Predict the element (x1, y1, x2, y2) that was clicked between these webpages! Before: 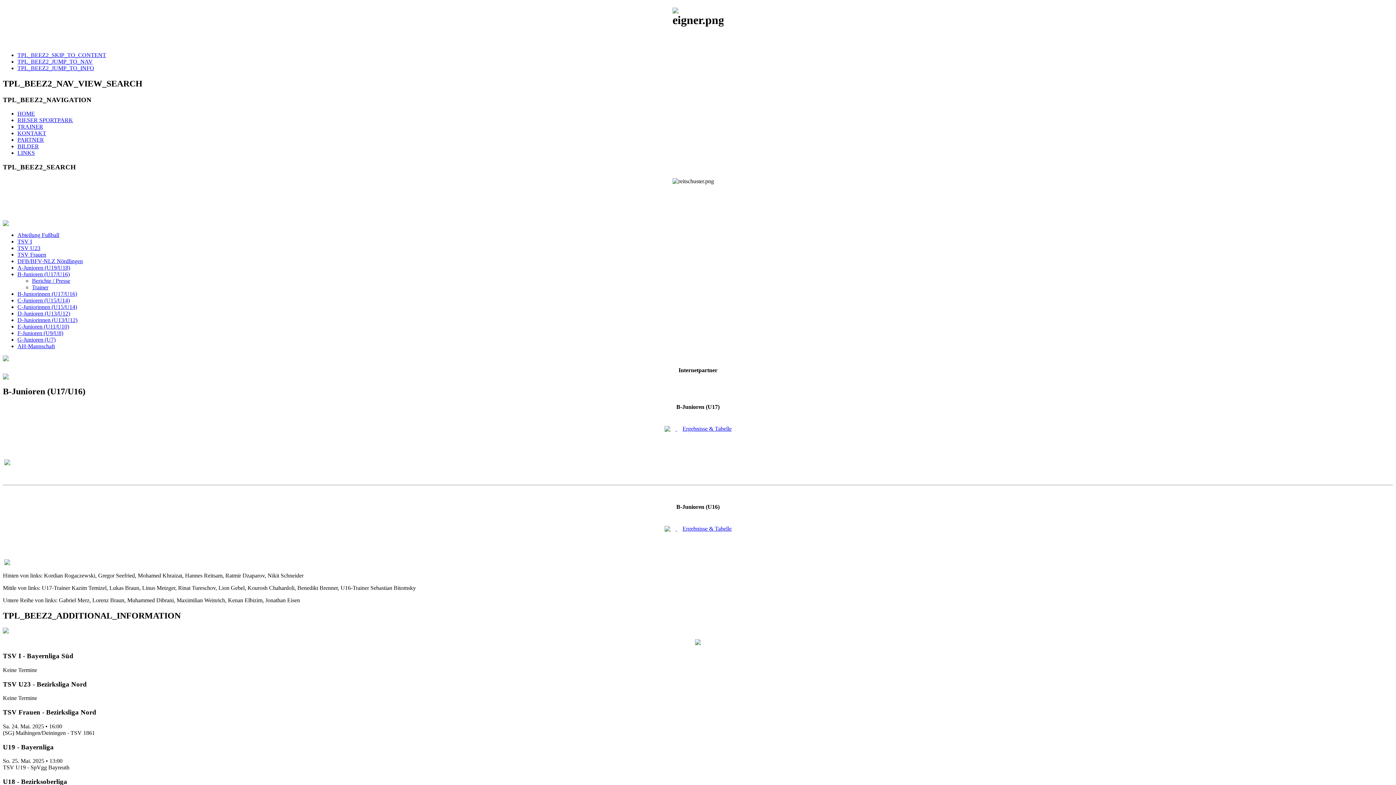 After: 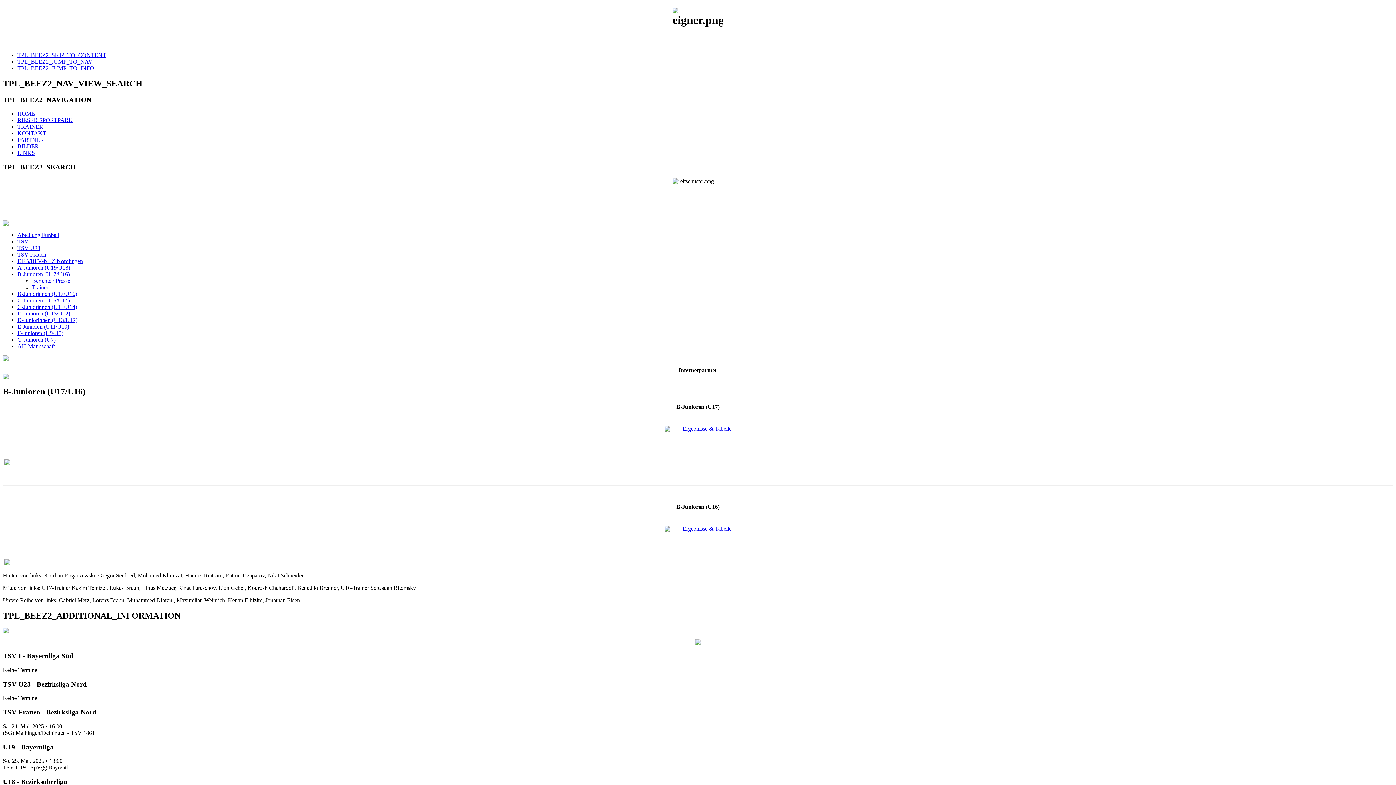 Action: bbox: (664, 426, 670, 432)